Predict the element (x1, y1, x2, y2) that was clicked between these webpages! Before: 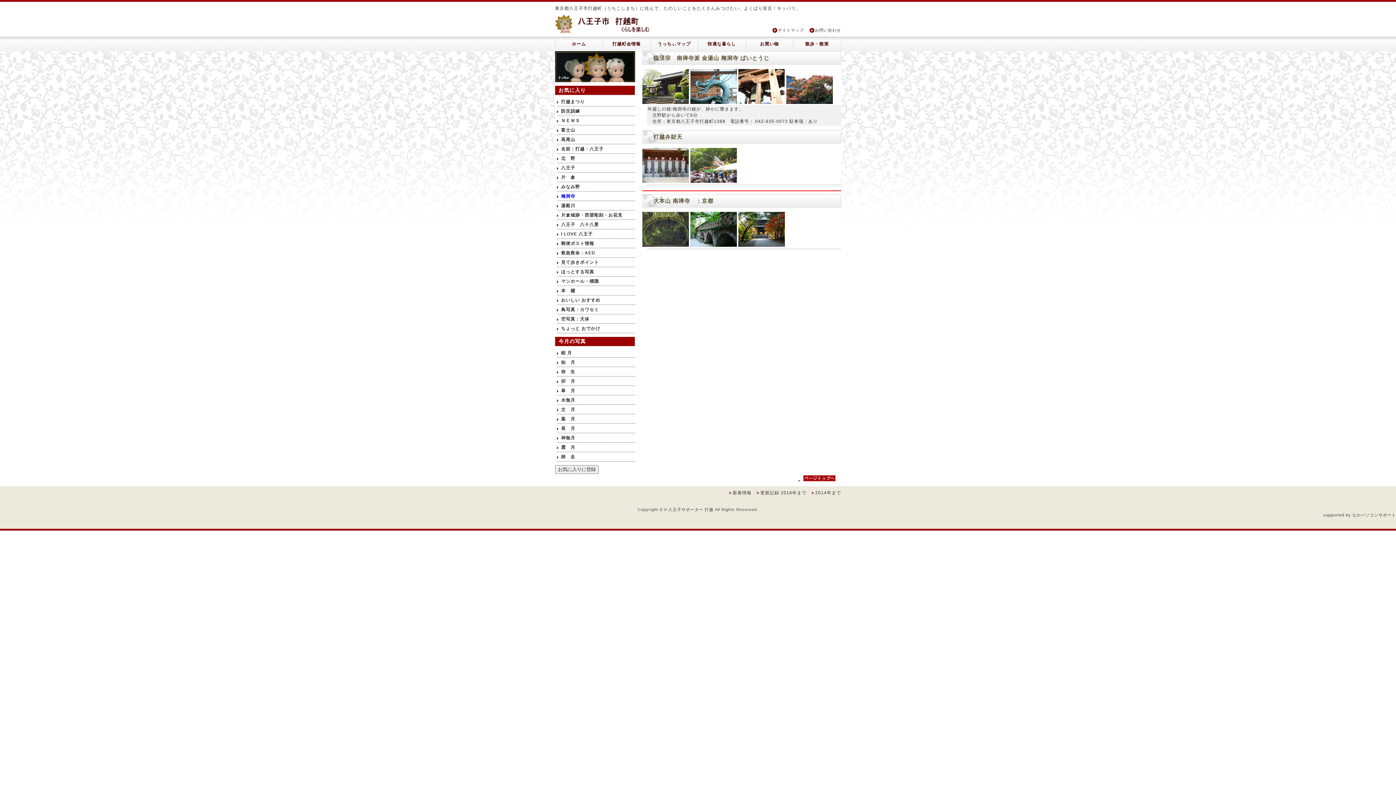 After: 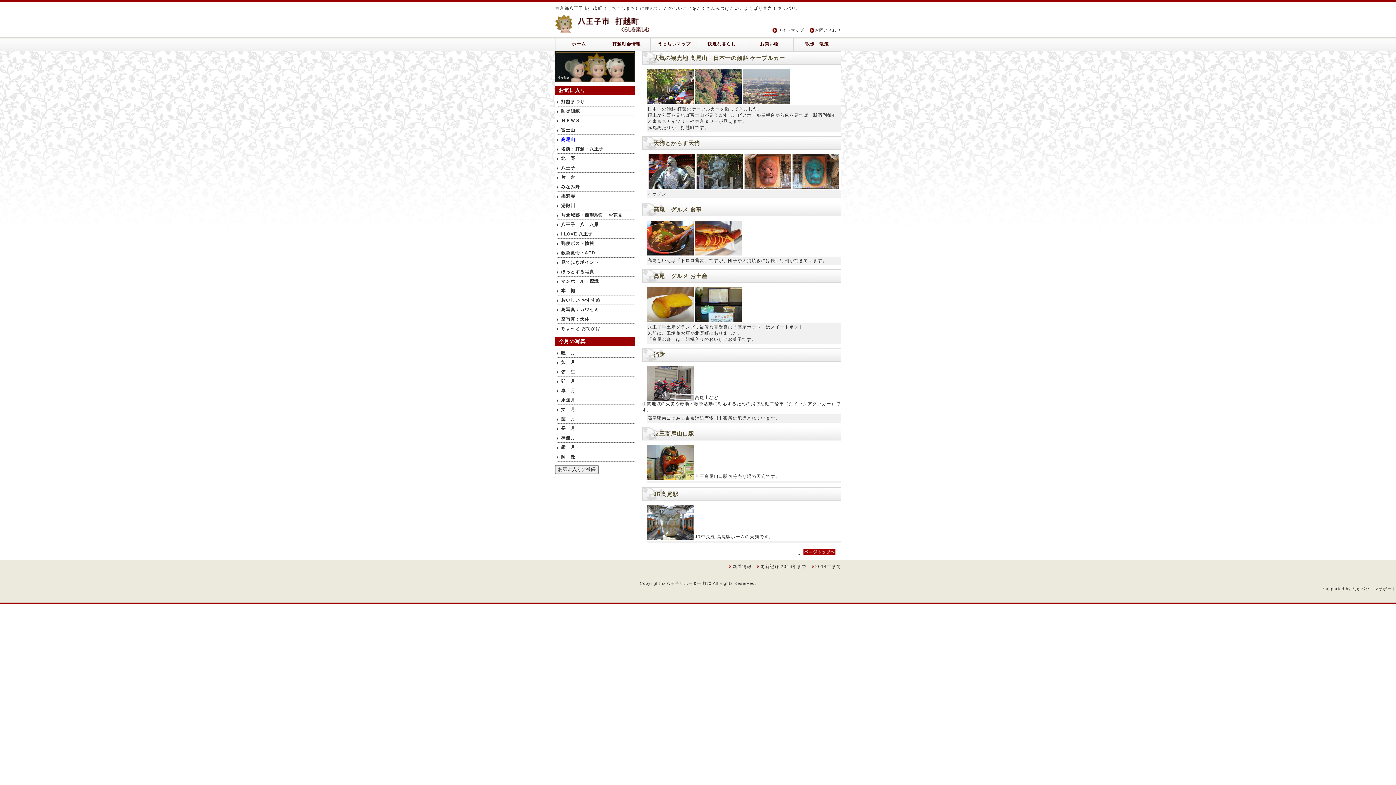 Action: bbox: (556, 136, 635, 142) label: 高尾山